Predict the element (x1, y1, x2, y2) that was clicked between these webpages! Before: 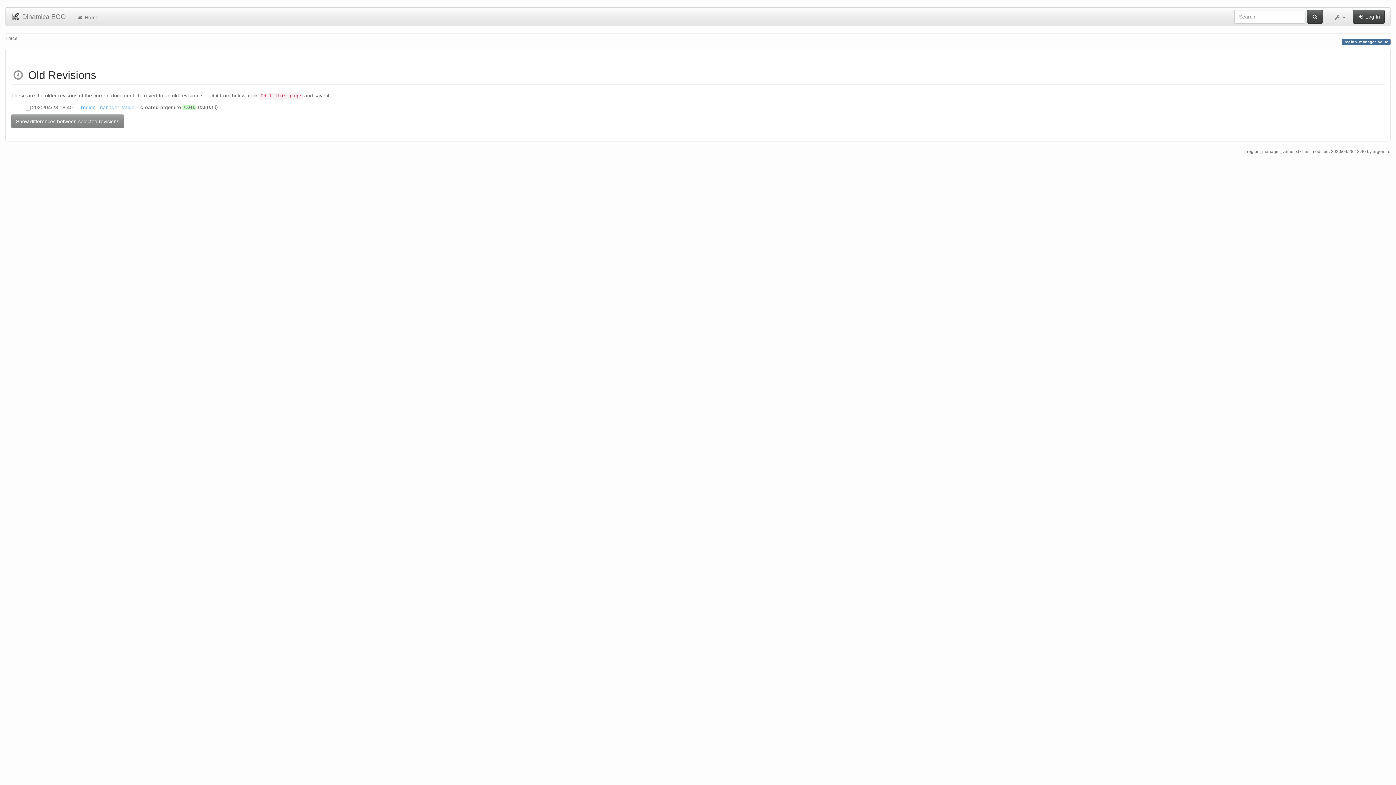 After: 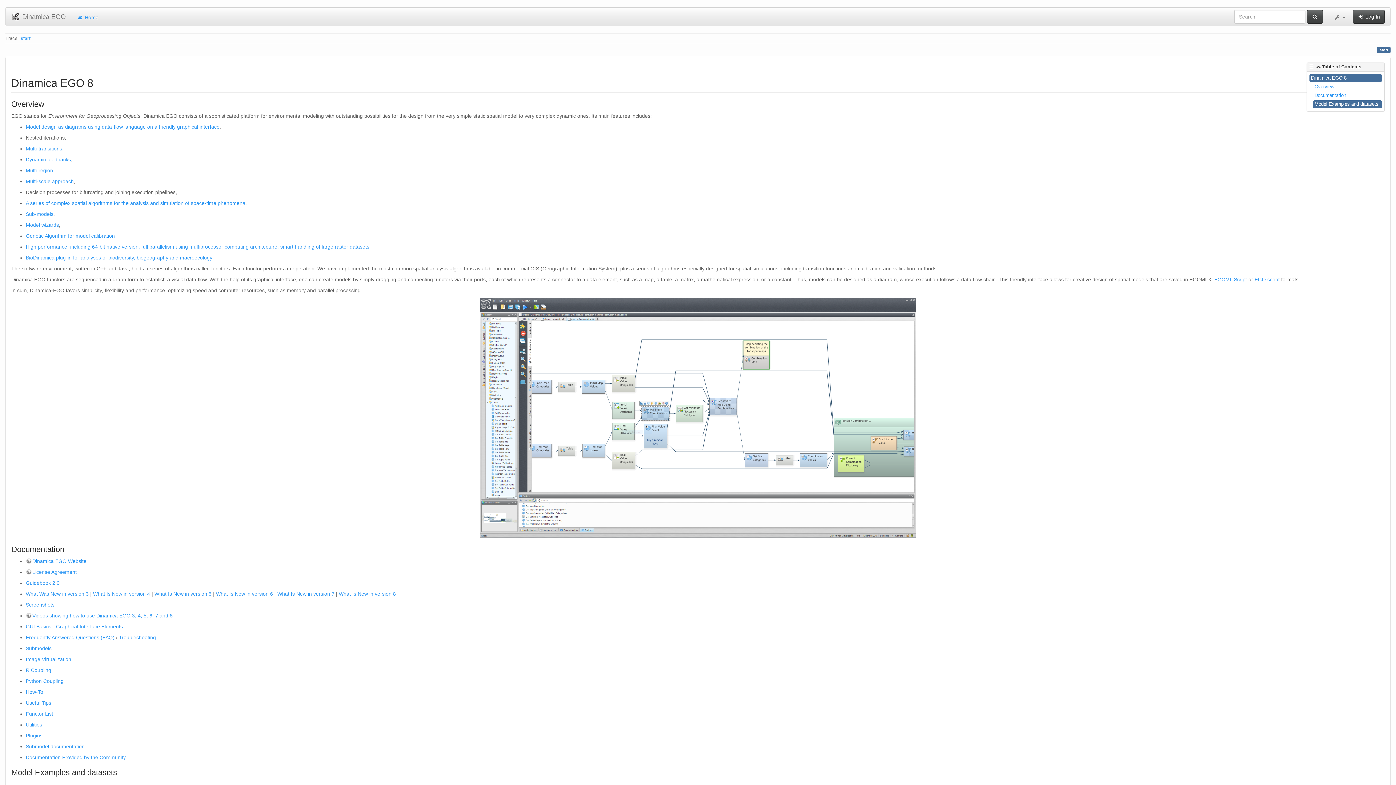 Action: label:  Home bbox: (71, 7, 104, 25)